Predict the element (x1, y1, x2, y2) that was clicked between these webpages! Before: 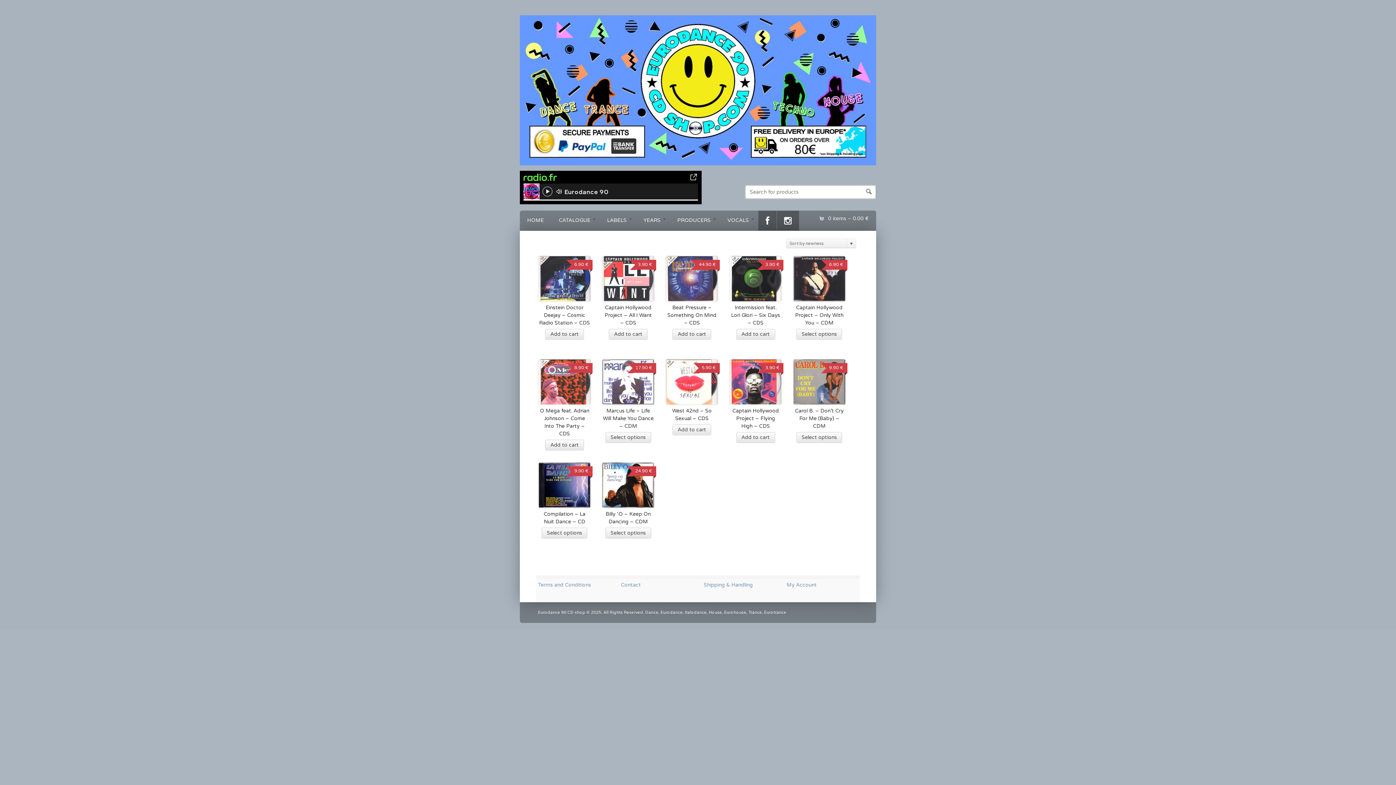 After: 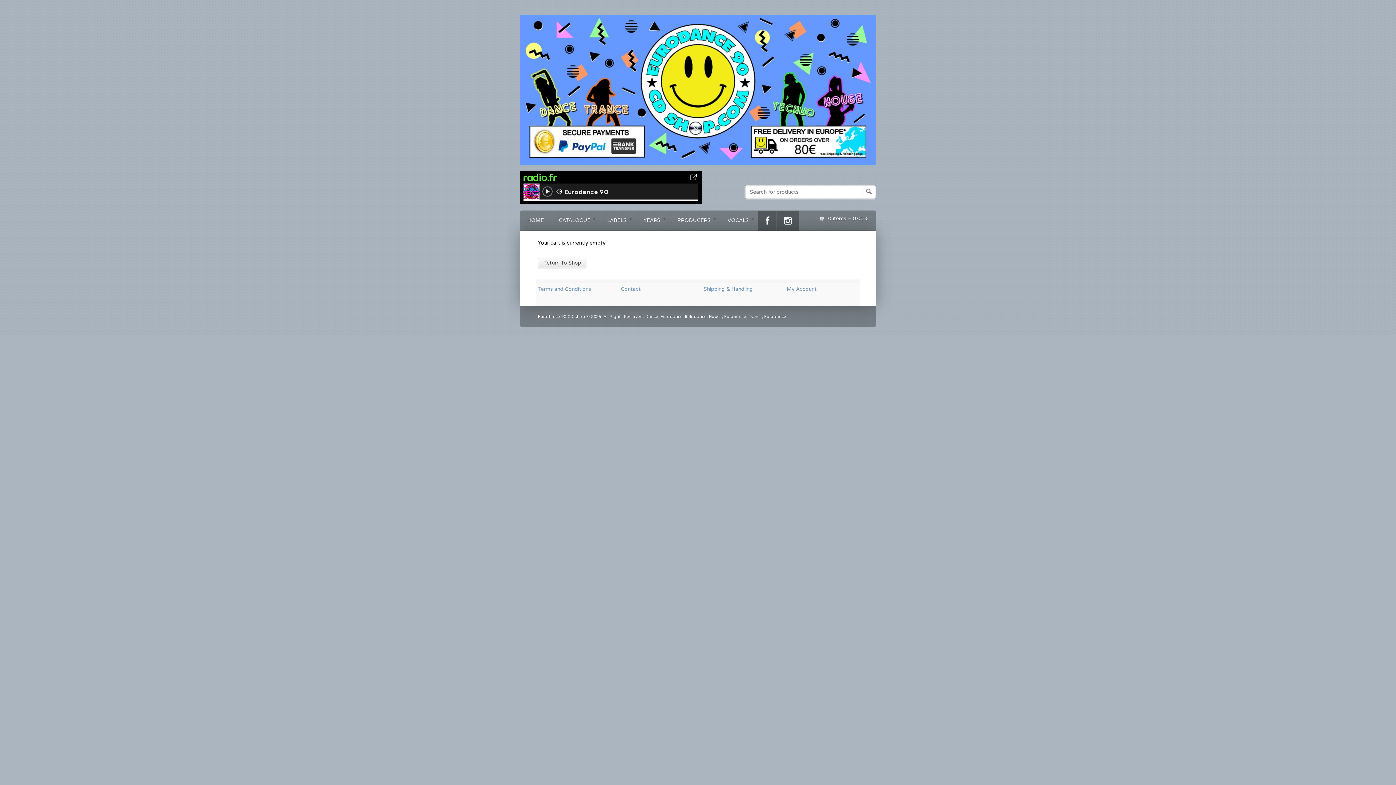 Action: bbox: (813, 210, 876, 226) label: 0 items – 0.00 €